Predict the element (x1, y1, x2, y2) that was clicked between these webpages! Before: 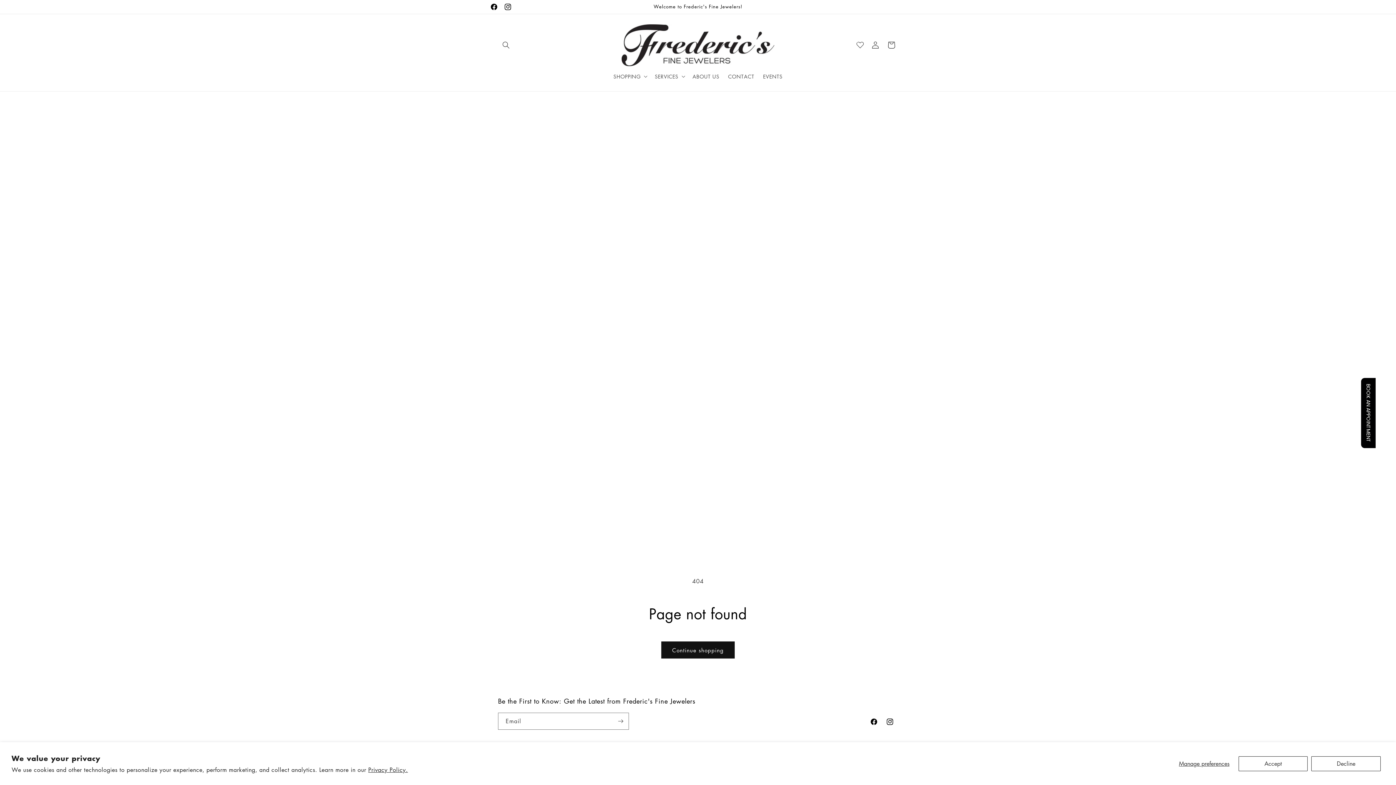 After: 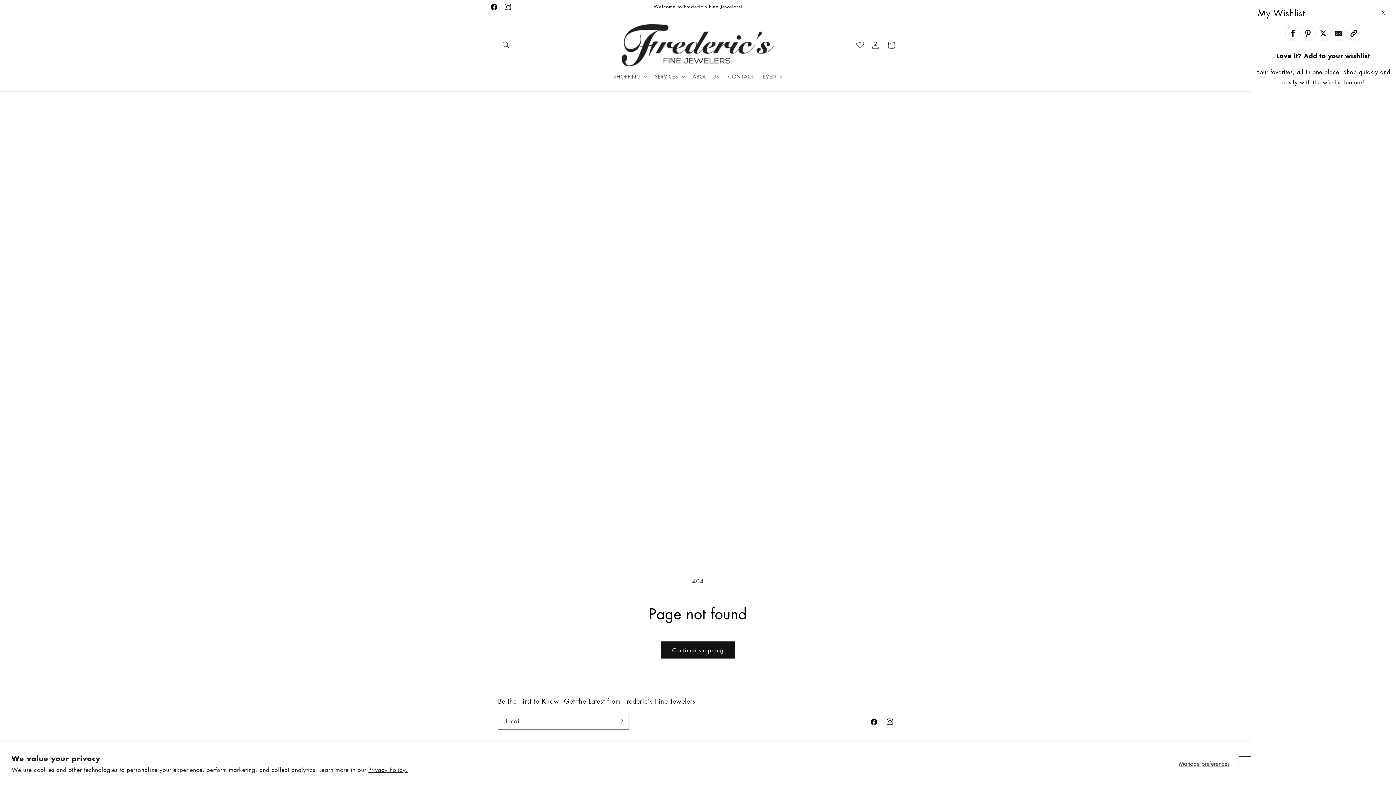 Action: bbox: (853, 37, 867, 53)